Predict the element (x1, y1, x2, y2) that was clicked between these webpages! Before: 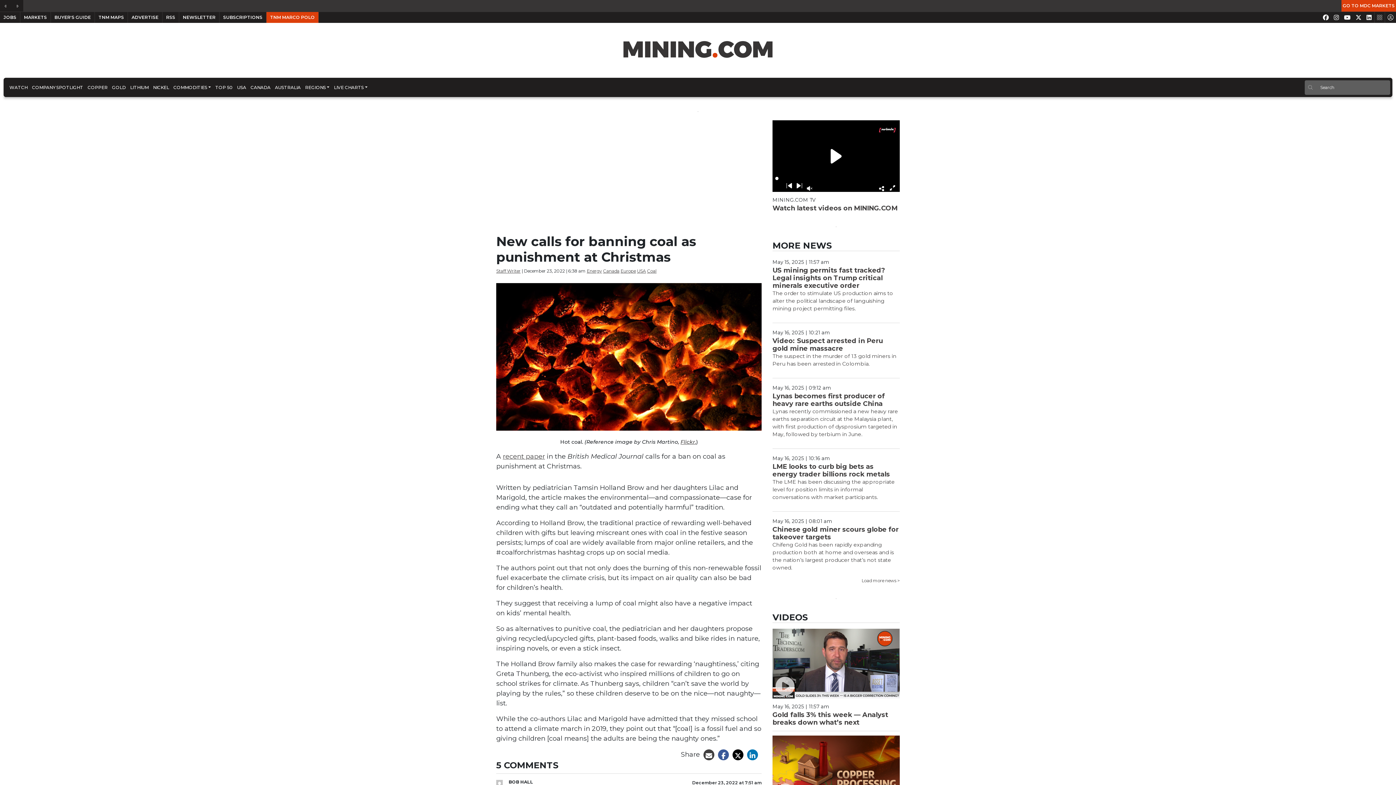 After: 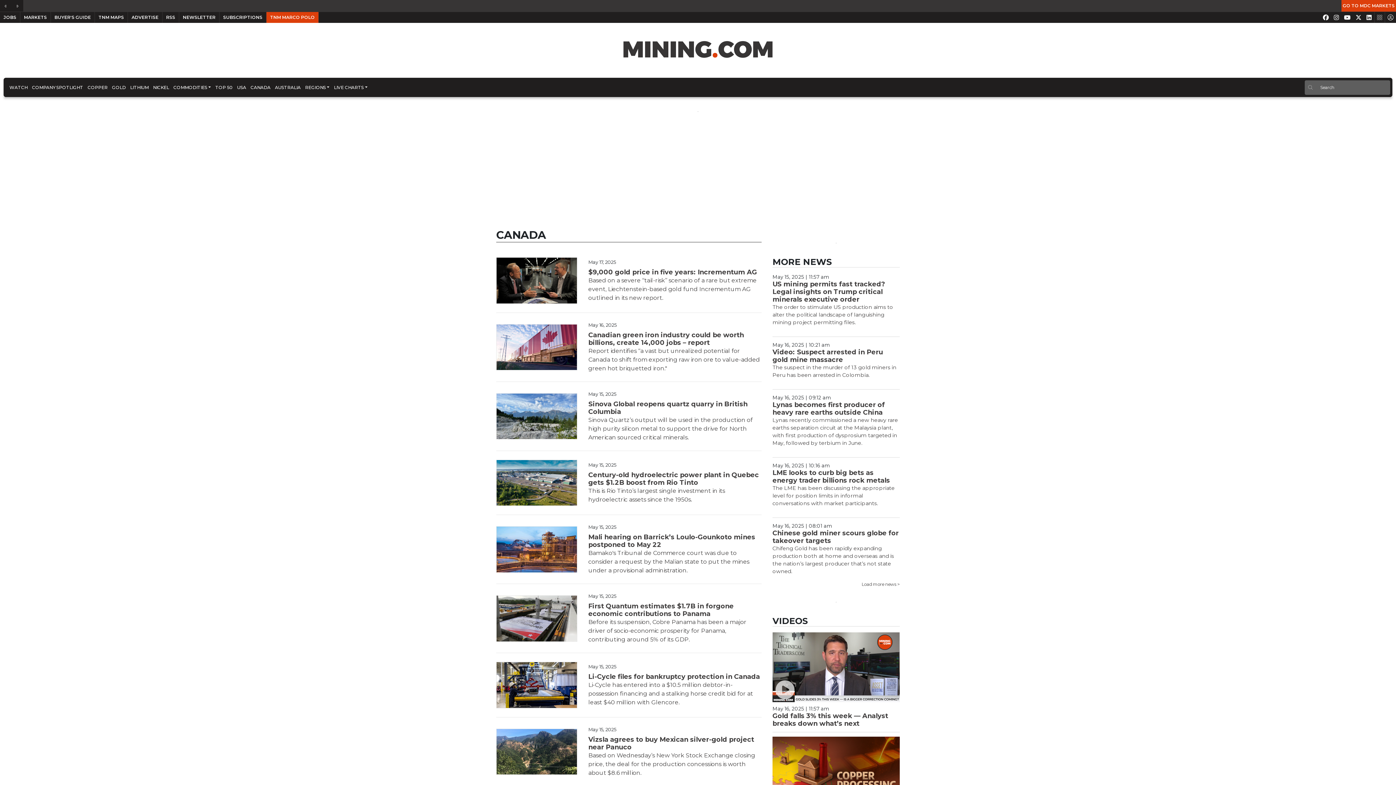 Action: label: Canada bbox: (603, 261, 619, 267)